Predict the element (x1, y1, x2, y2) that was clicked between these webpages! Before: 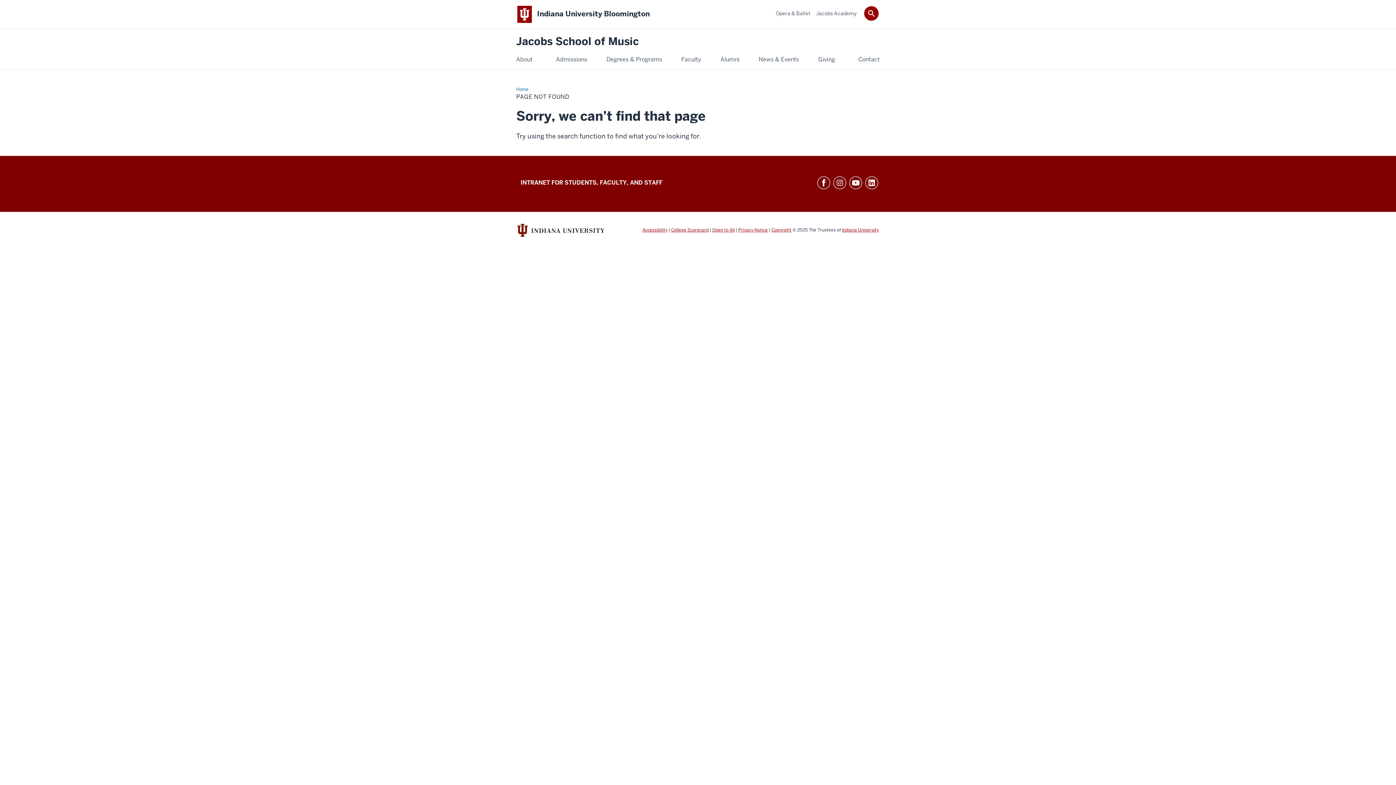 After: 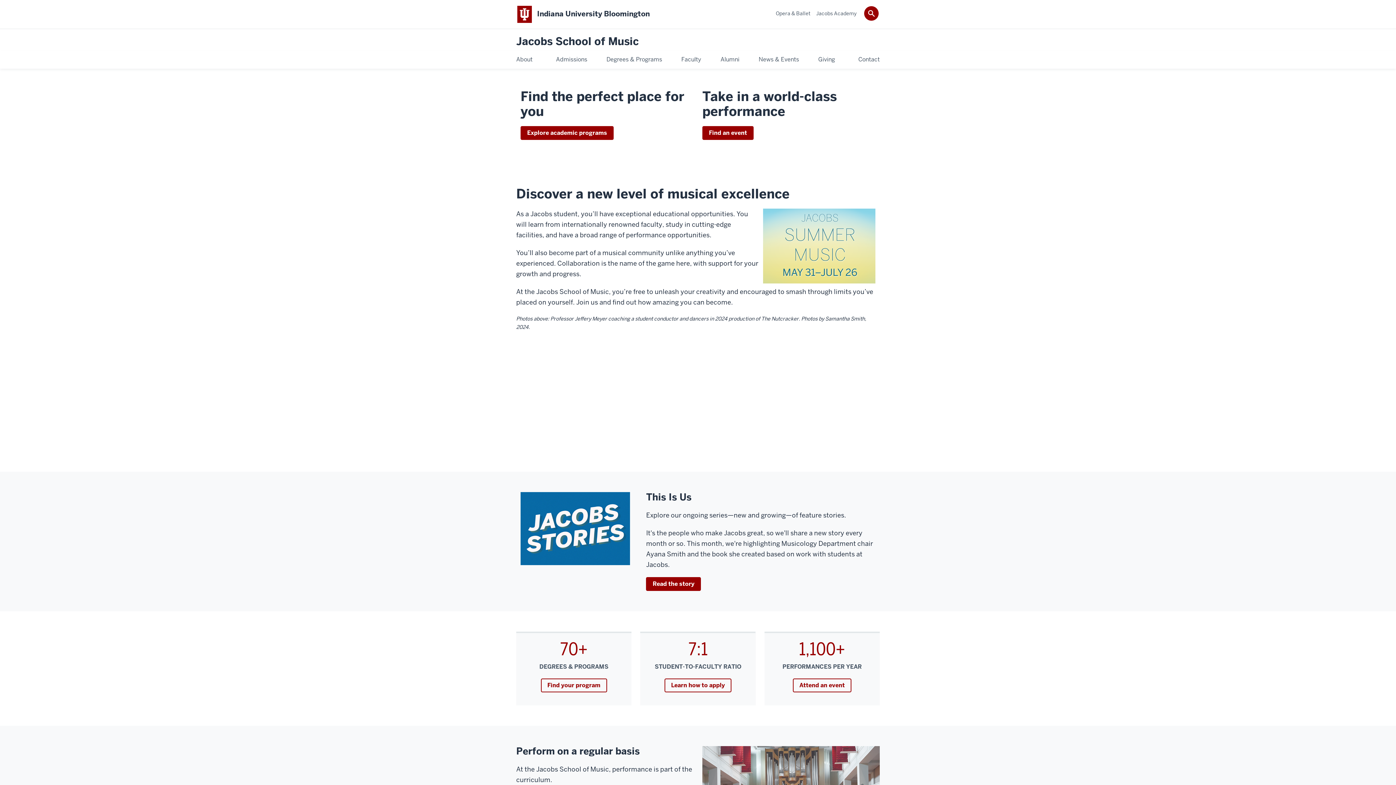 Action: label: Jacobs School of Music bbox: (516, 35, 638, 47)